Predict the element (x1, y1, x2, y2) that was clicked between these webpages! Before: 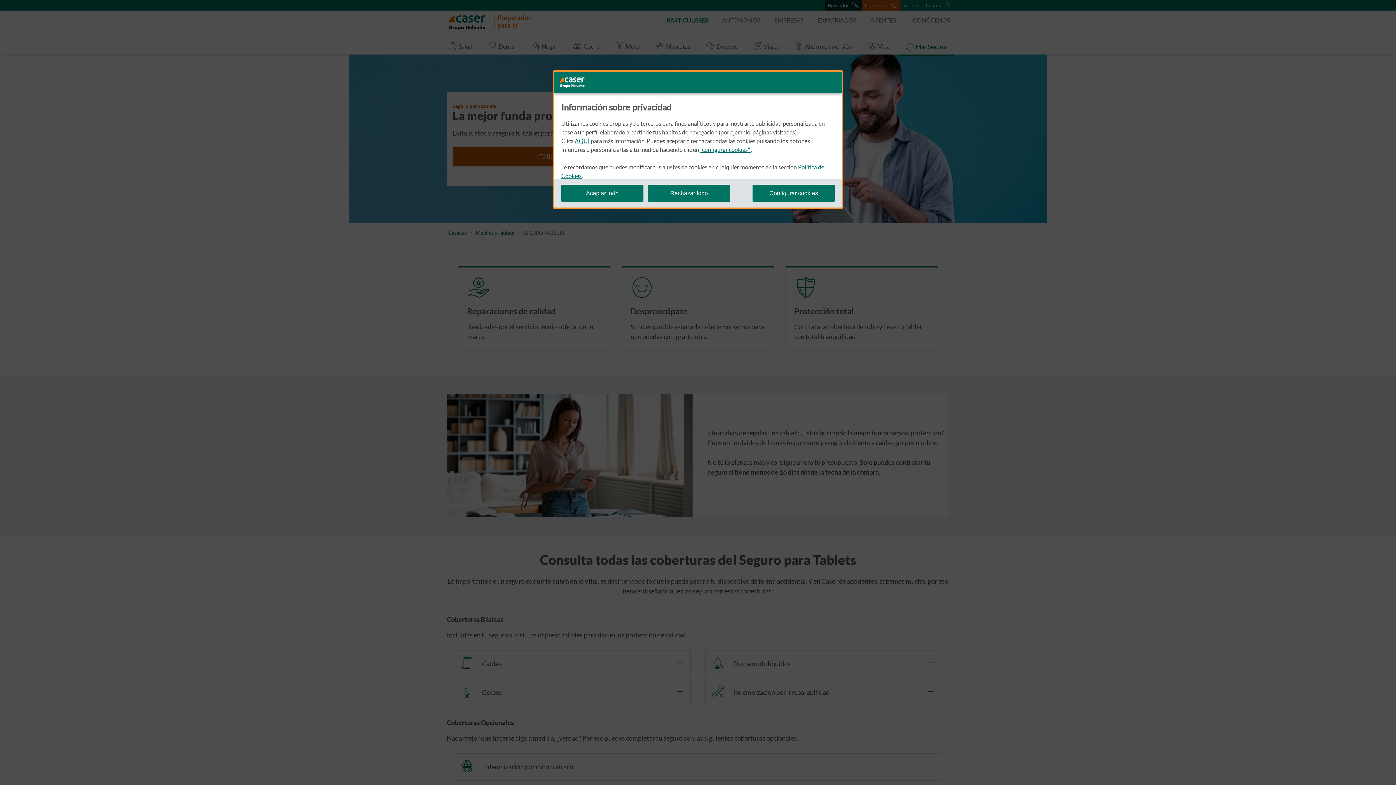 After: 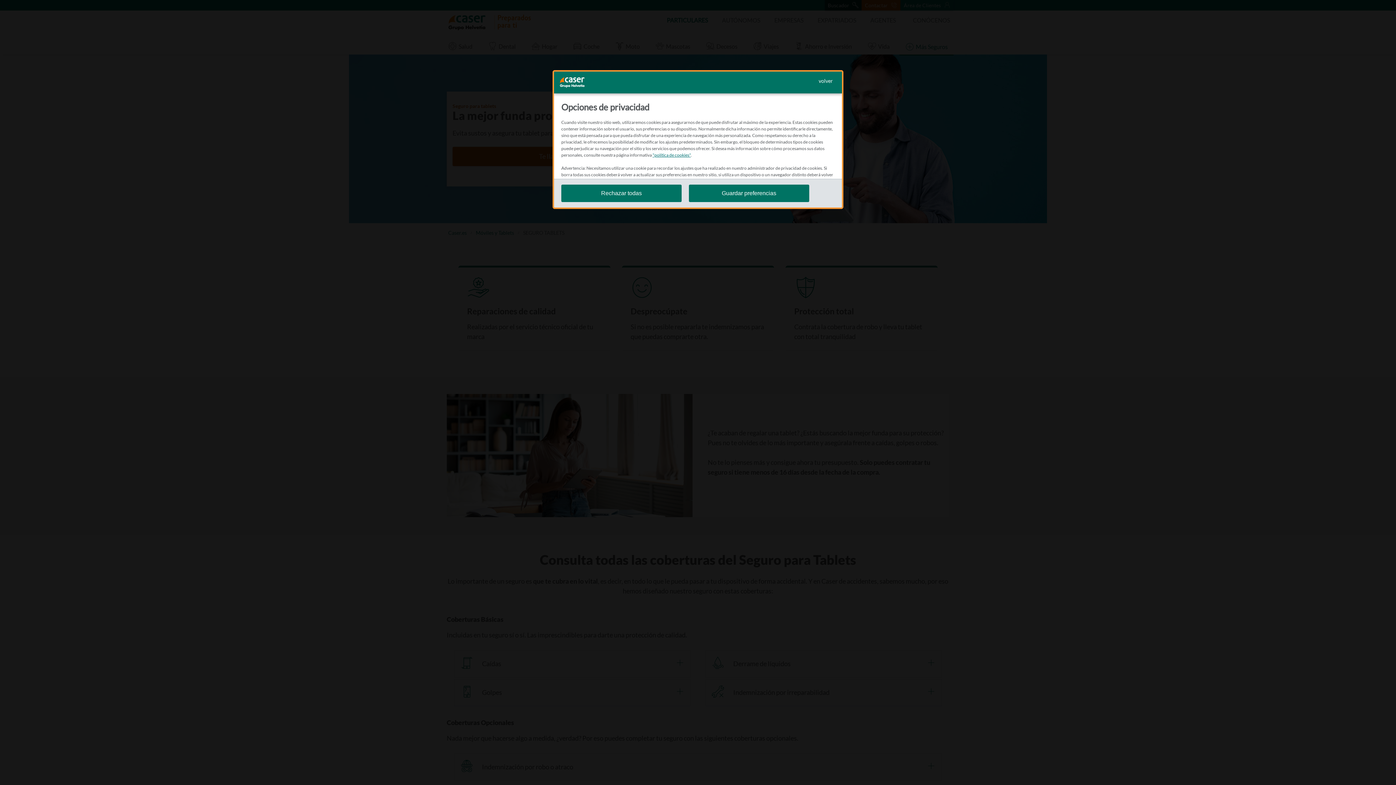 Action: bbox: (700, 146, 751, 152) label: configurar cookies